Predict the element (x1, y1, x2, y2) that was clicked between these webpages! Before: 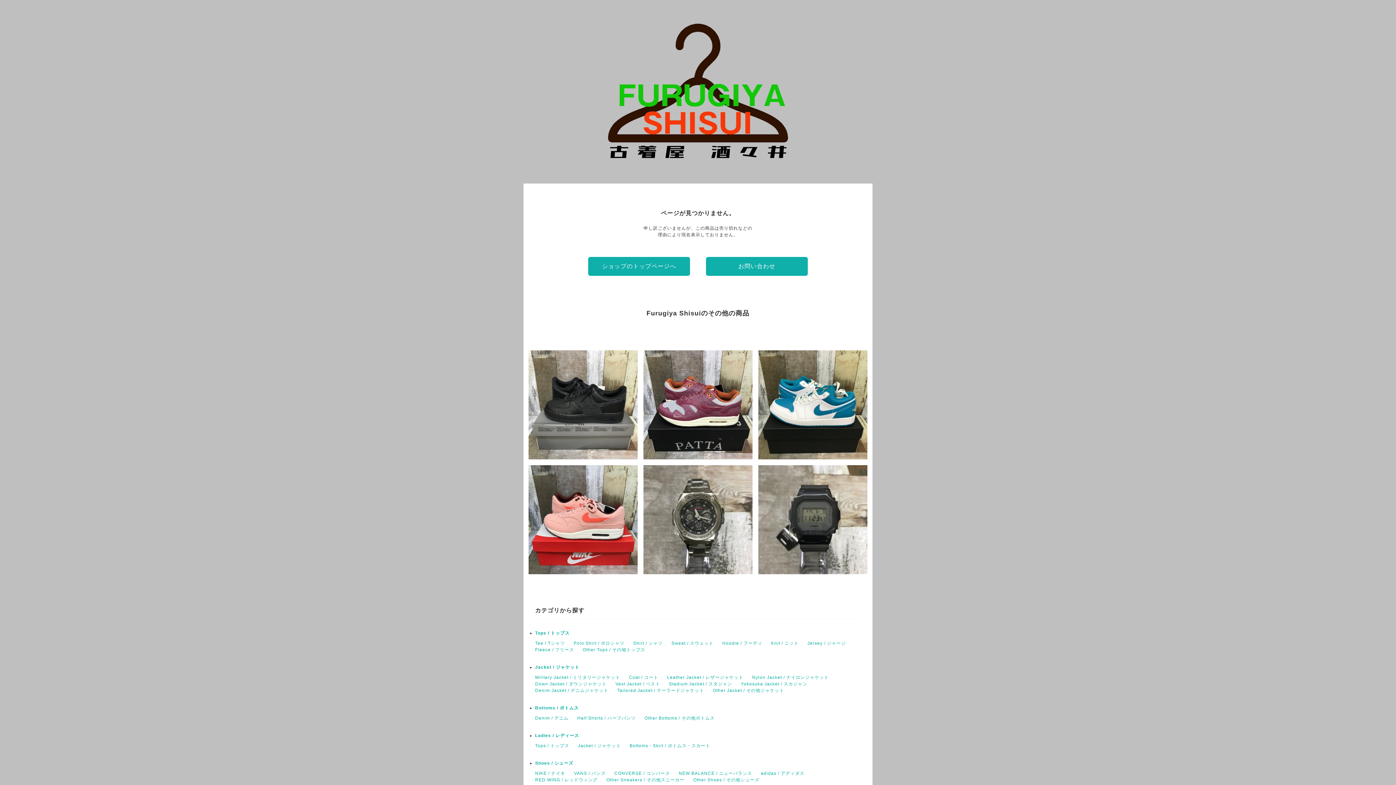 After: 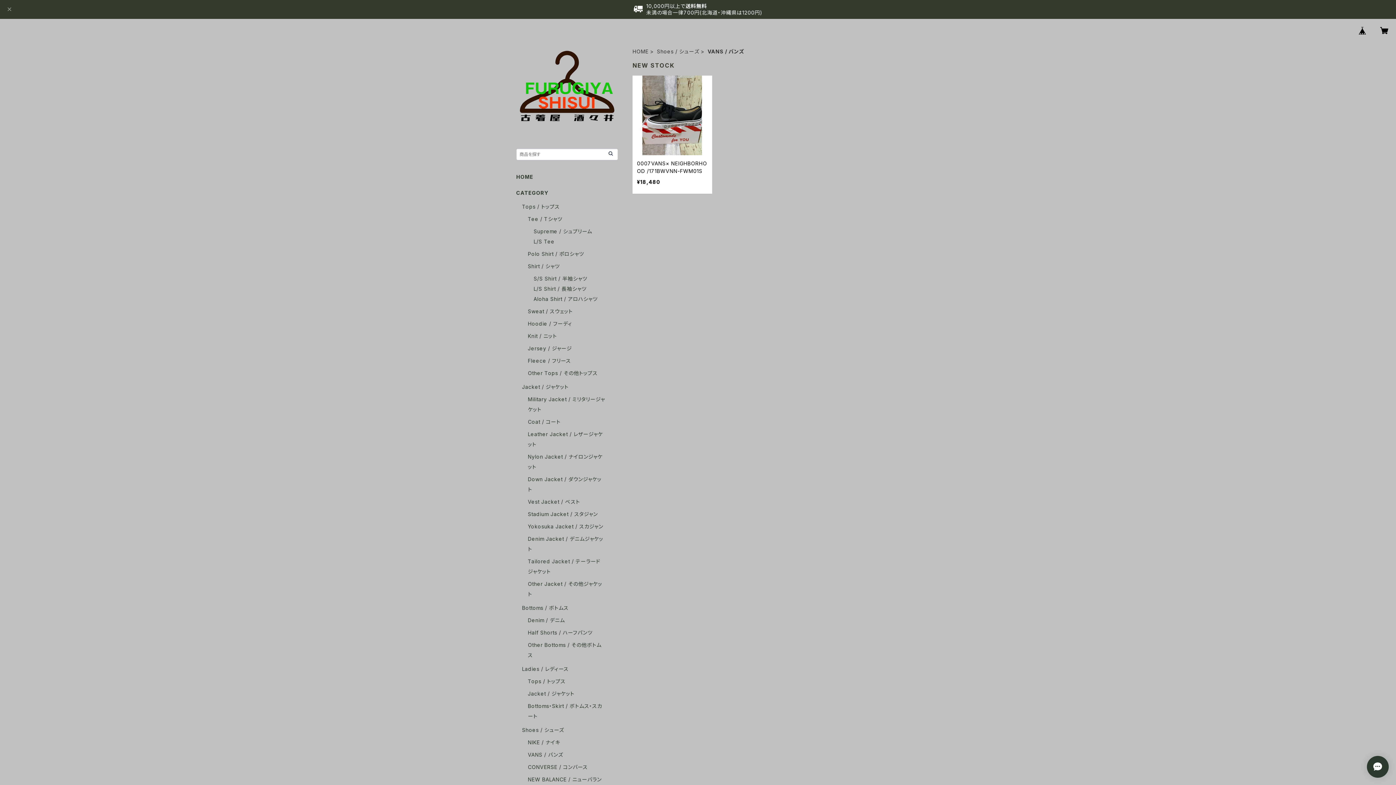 Action: label: VANS / バンズ bbox: (574, 771, 605, 776)